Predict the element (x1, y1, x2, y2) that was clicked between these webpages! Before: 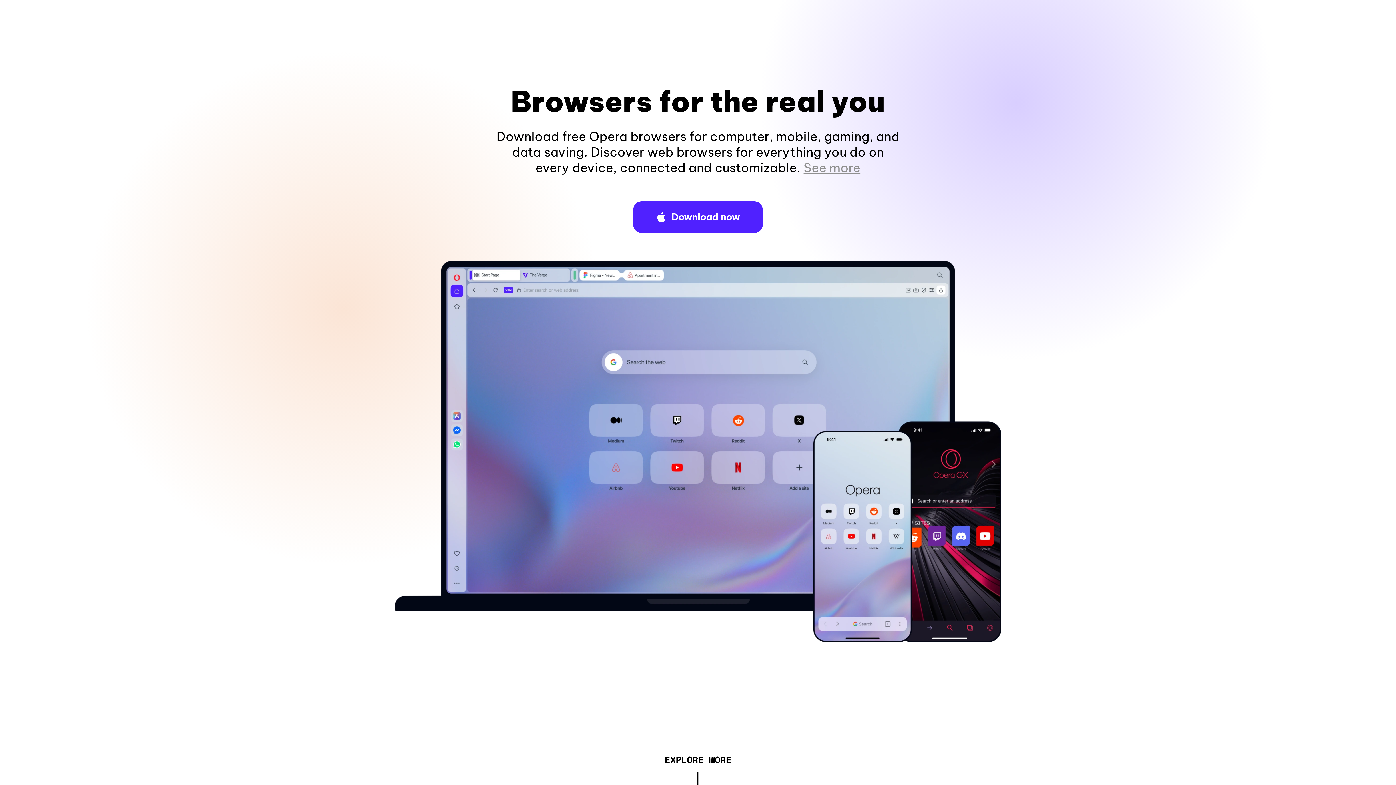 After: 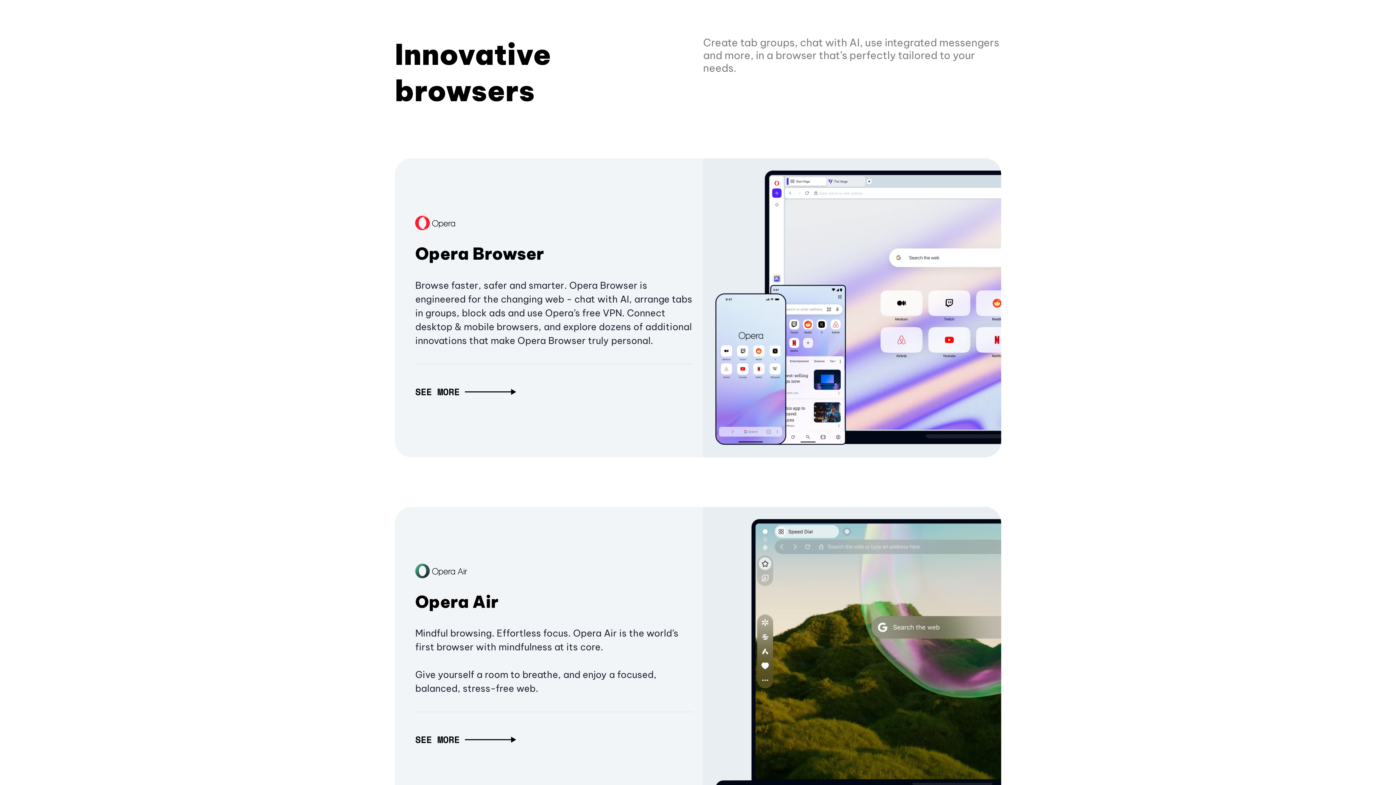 Action: bbox: (664, 757, 731, 765) label: EXPLORE MORE